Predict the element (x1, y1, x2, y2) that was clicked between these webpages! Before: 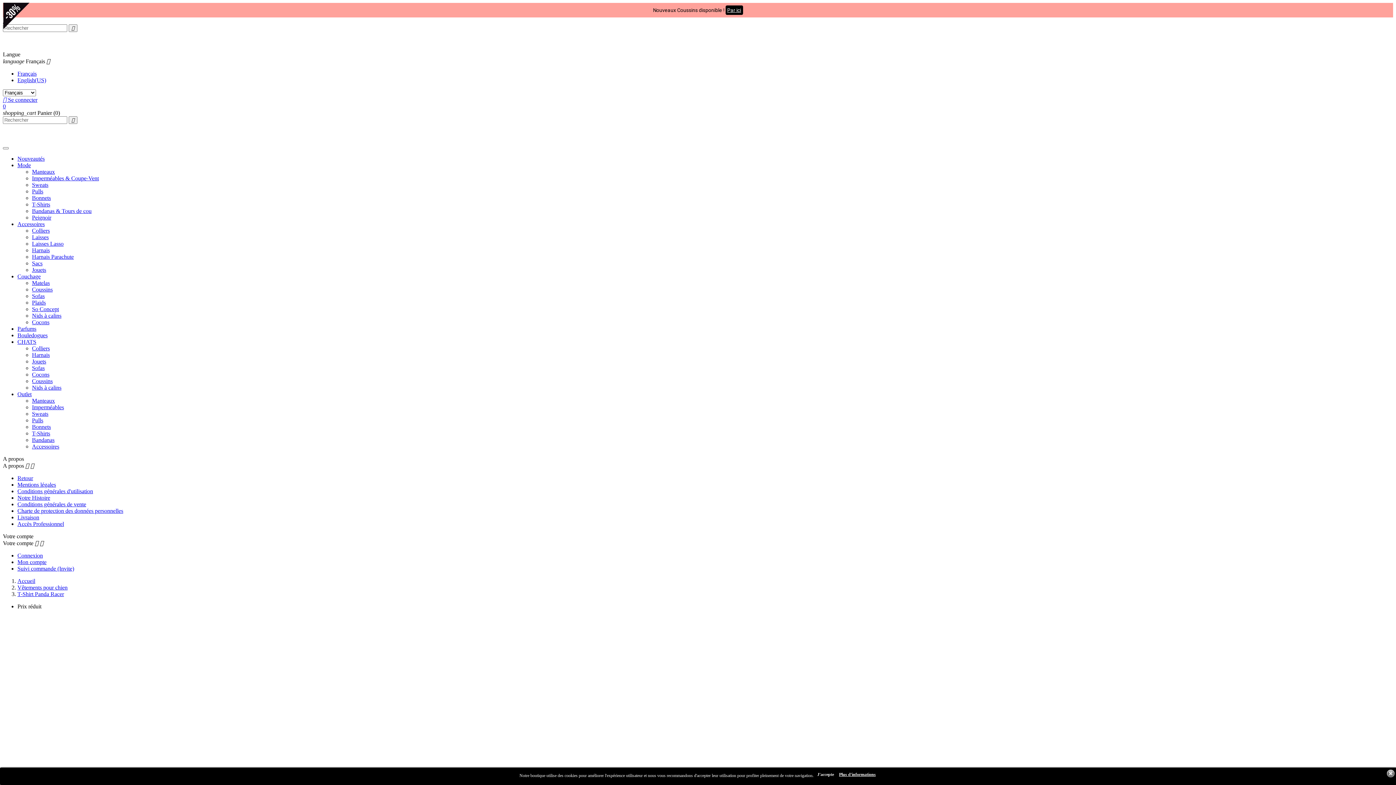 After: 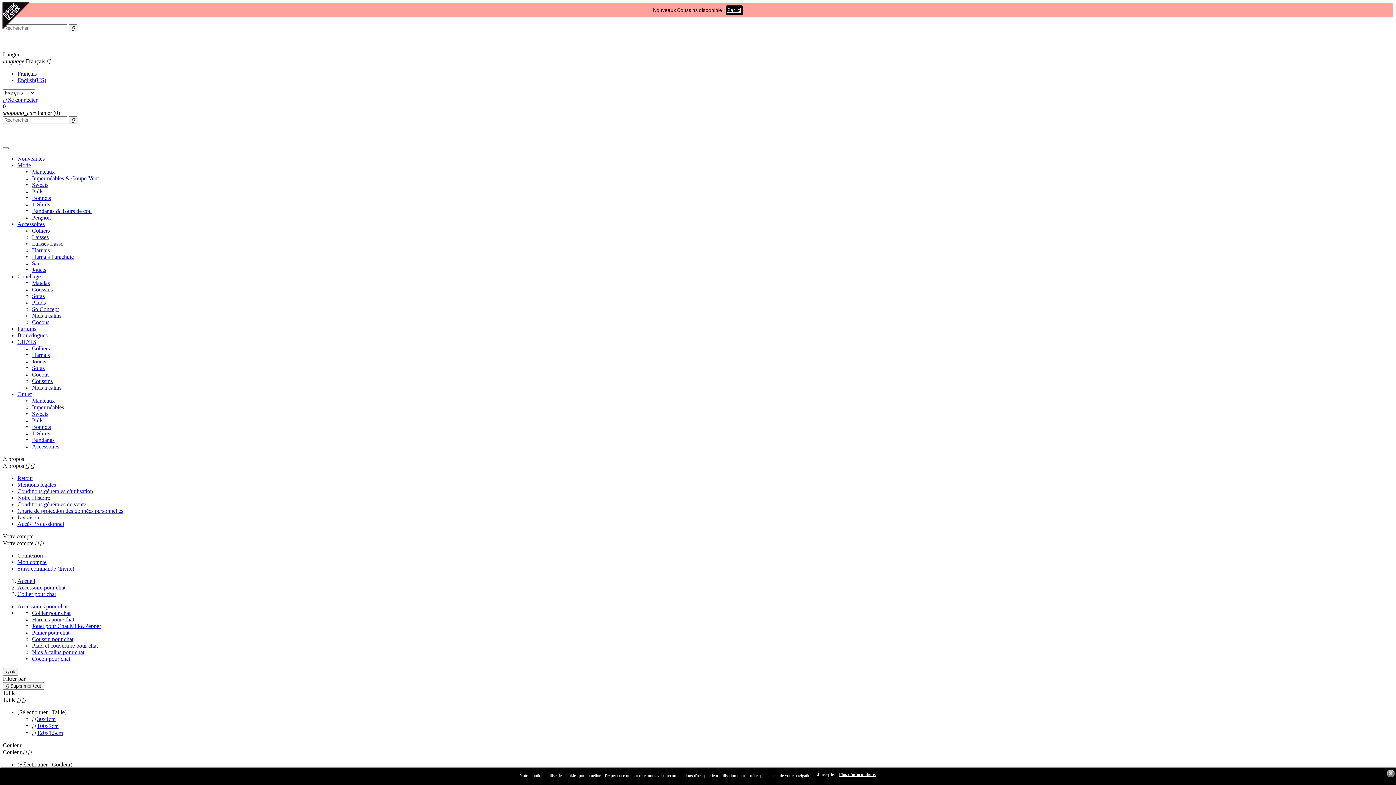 Action: bbox: (32, 345, 49, 351) label: Colliers